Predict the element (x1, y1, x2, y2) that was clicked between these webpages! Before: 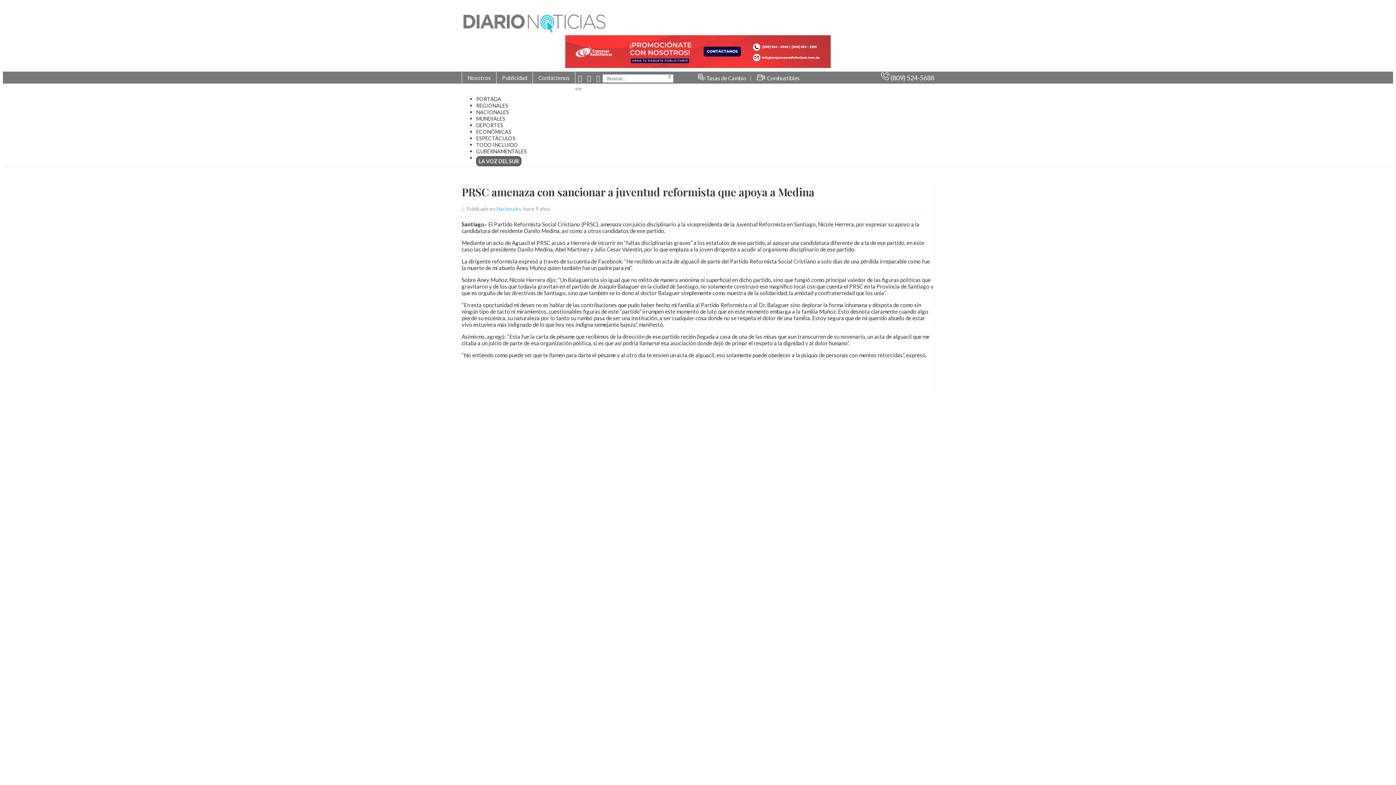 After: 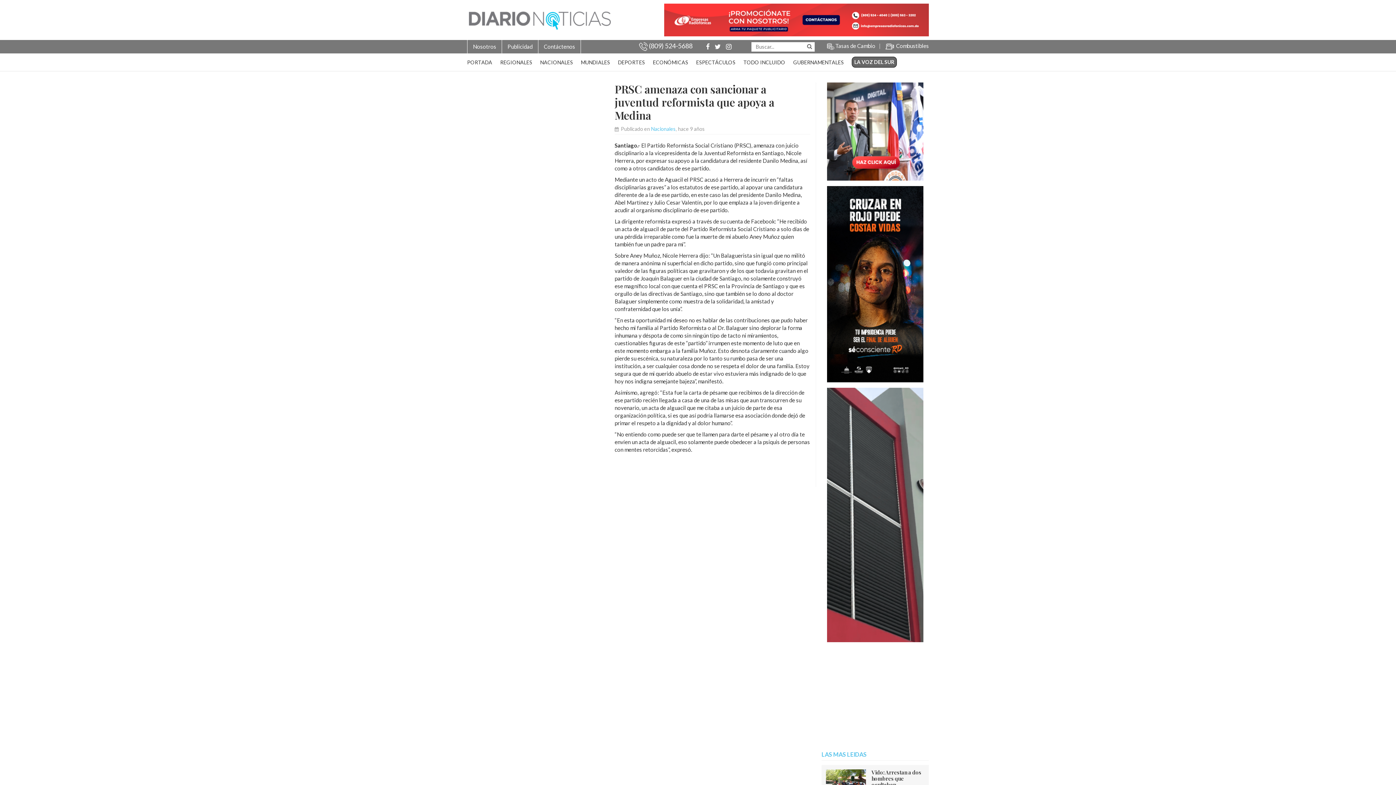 Action: bbox: (575, 88, 581, 90) label: Toggle navigation